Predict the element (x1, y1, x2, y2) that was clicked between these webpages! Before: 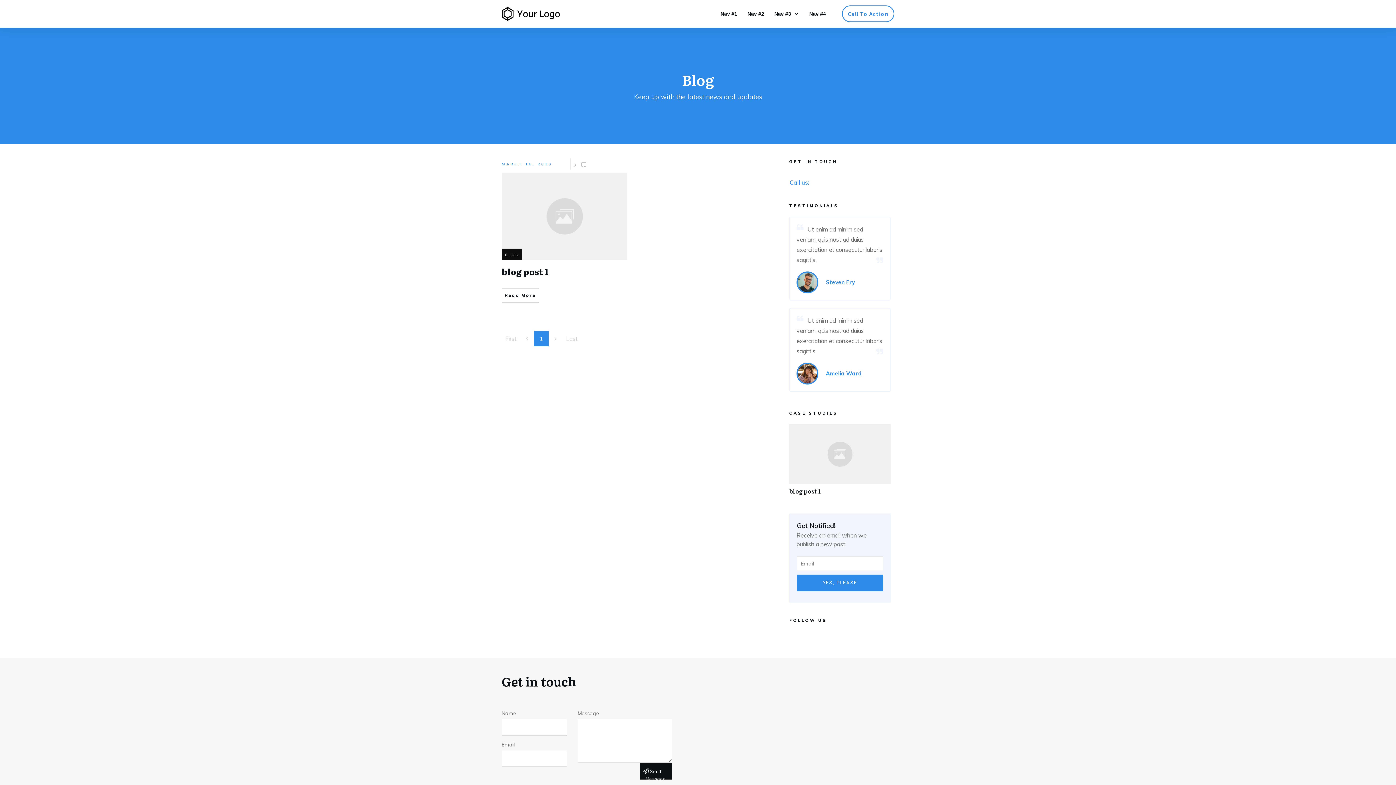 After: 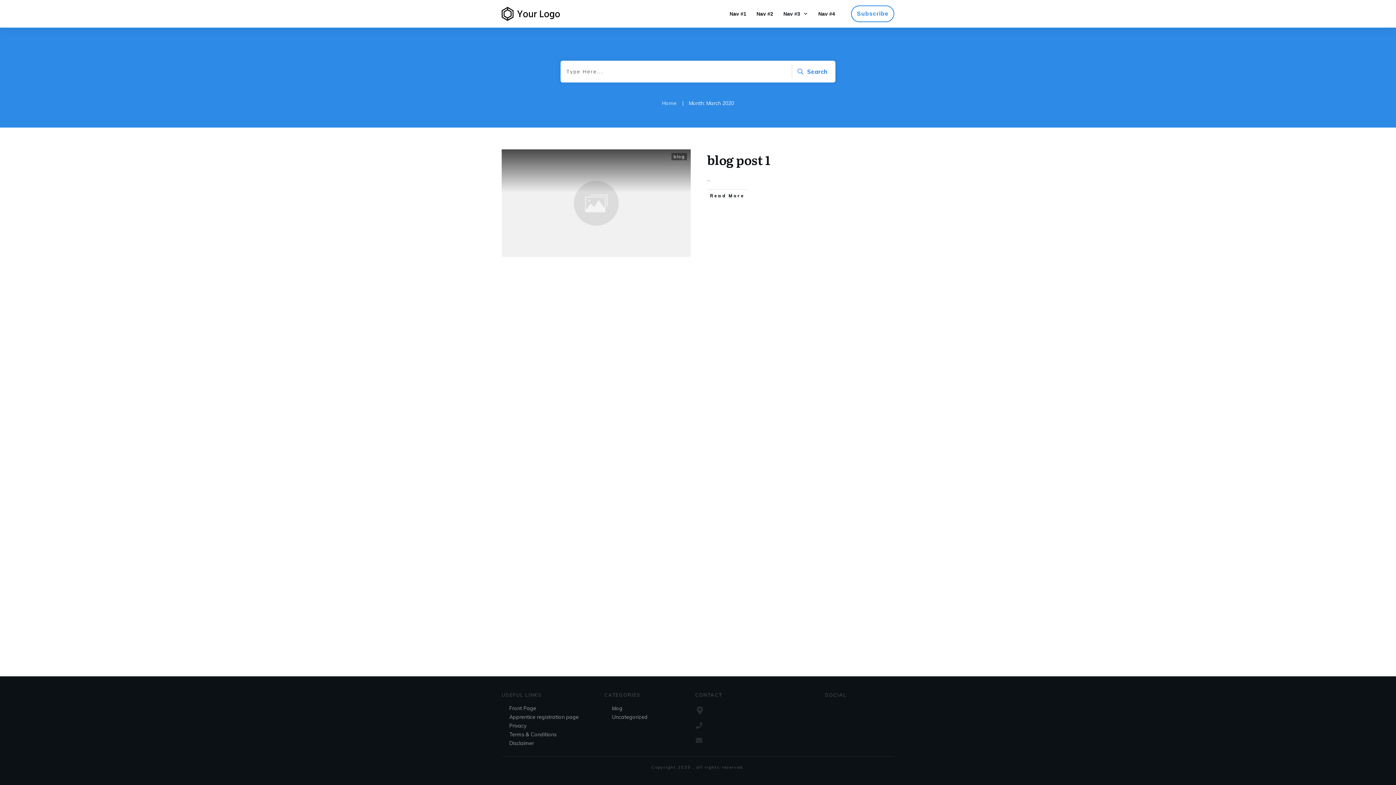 Action: bbox: (501, 161, 552, 166) label: MARCH 18, 2020